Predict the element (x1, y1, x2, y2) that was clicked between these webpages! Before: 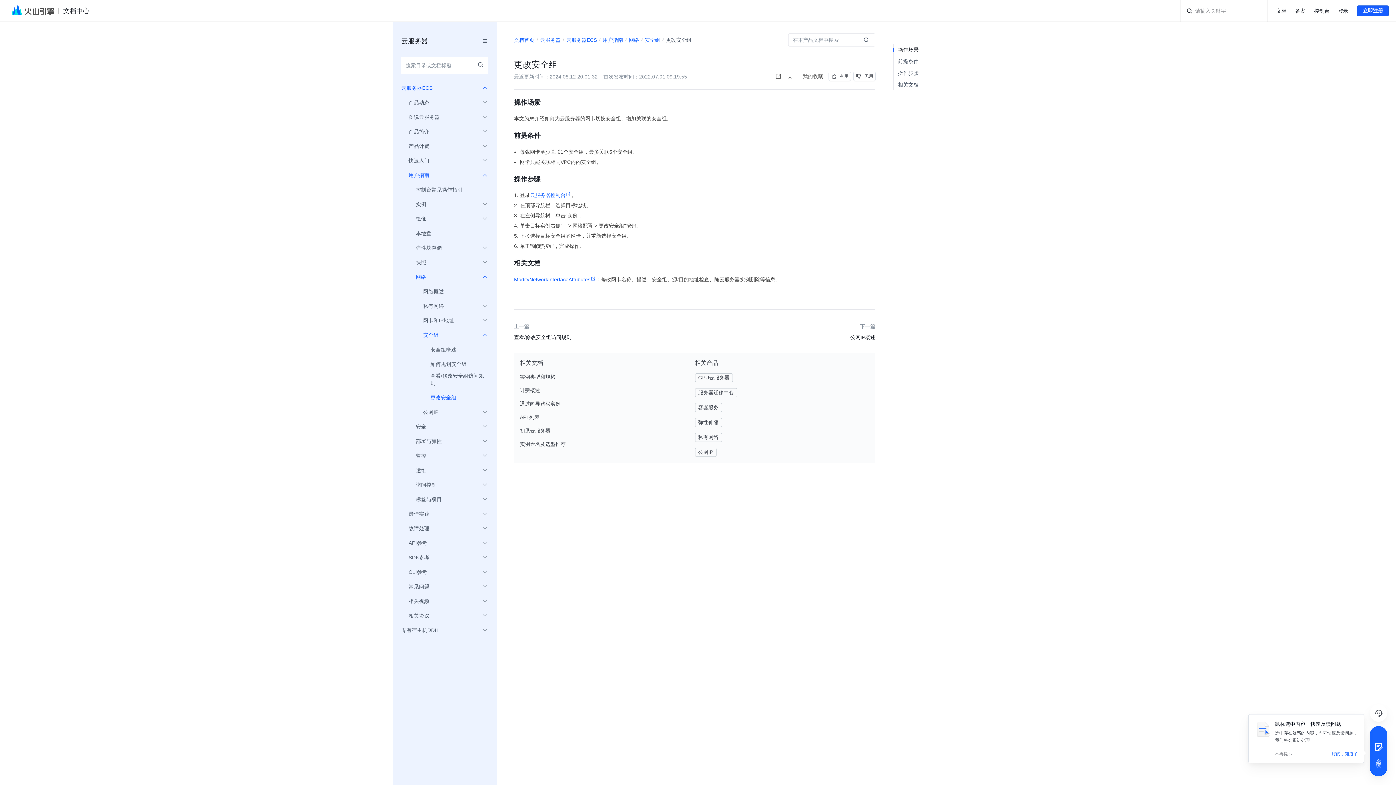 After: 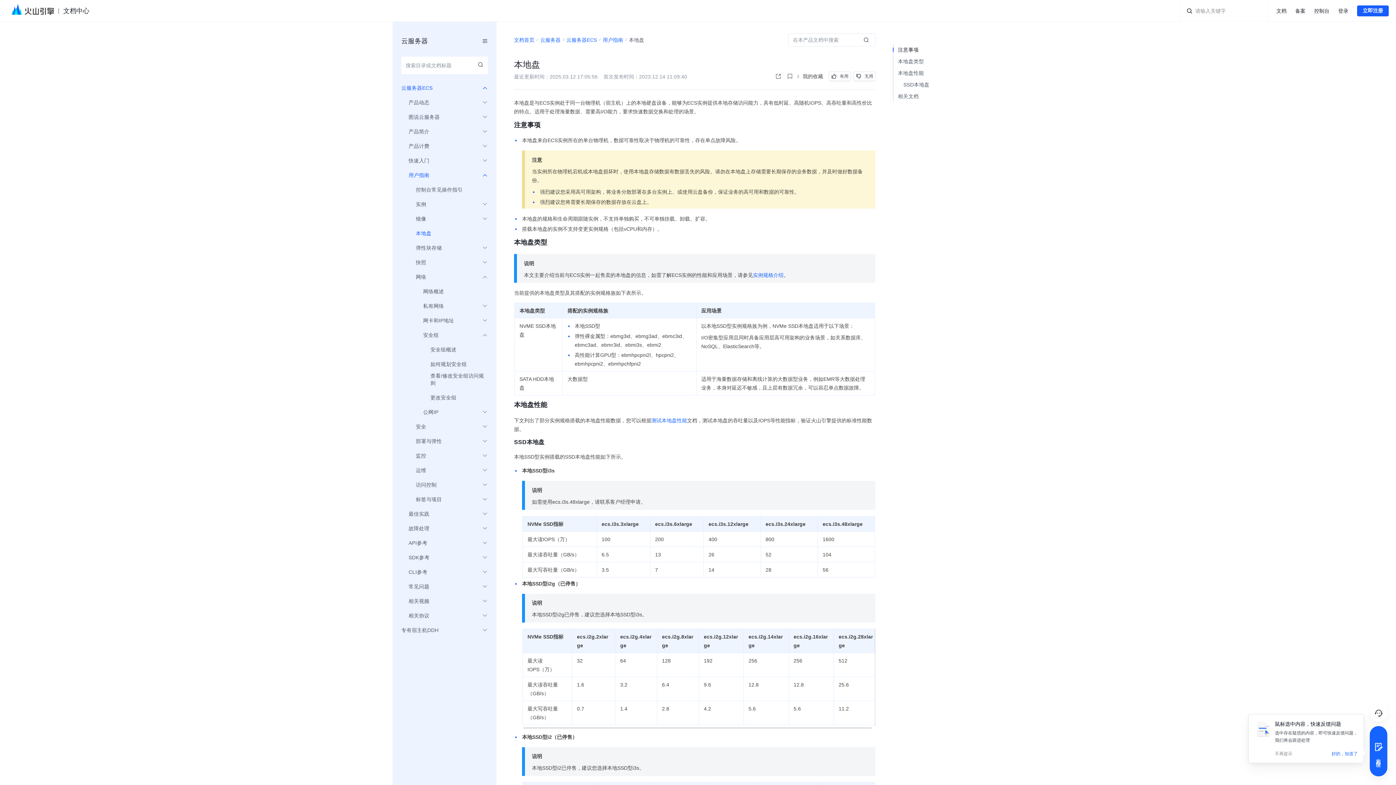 Action: bbox: (401, 230, 488, 236) label: 本地盘